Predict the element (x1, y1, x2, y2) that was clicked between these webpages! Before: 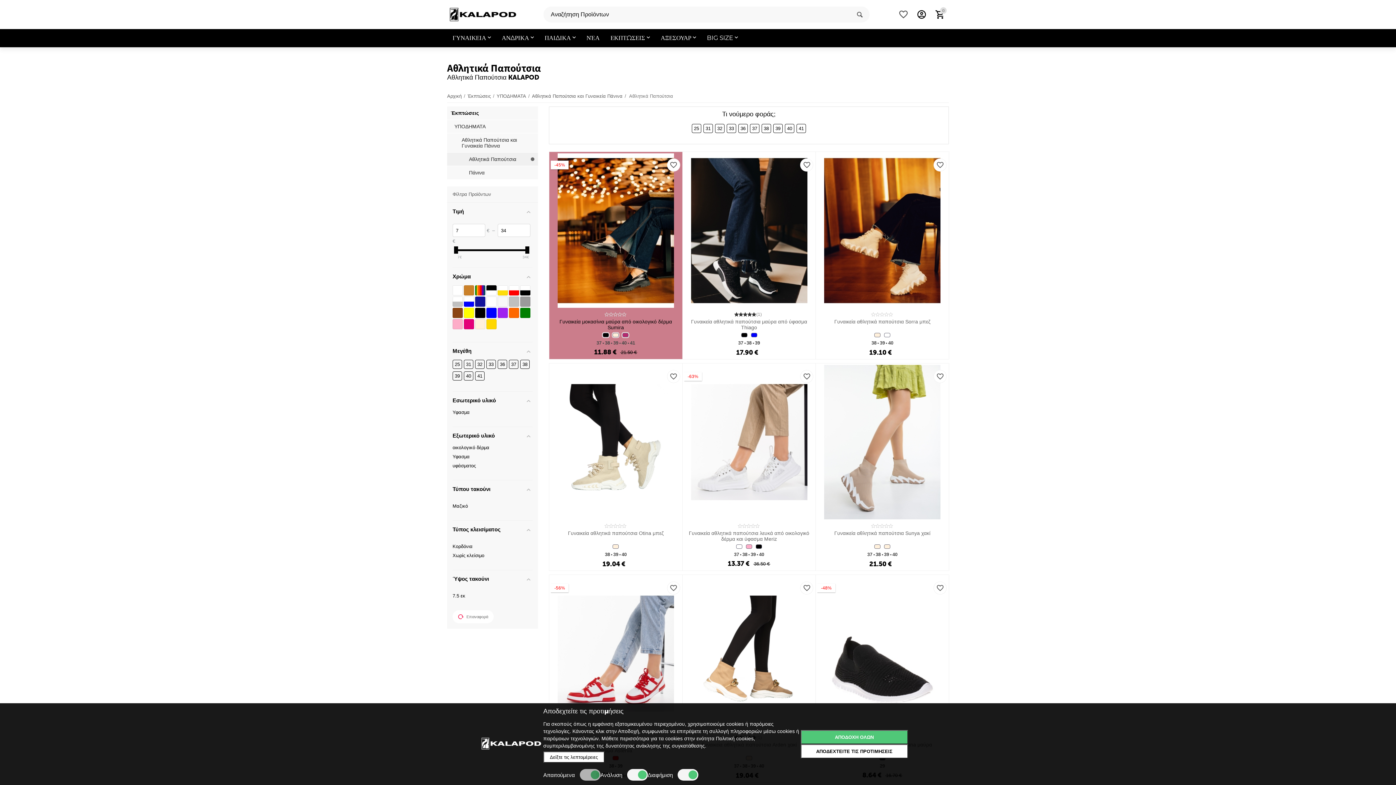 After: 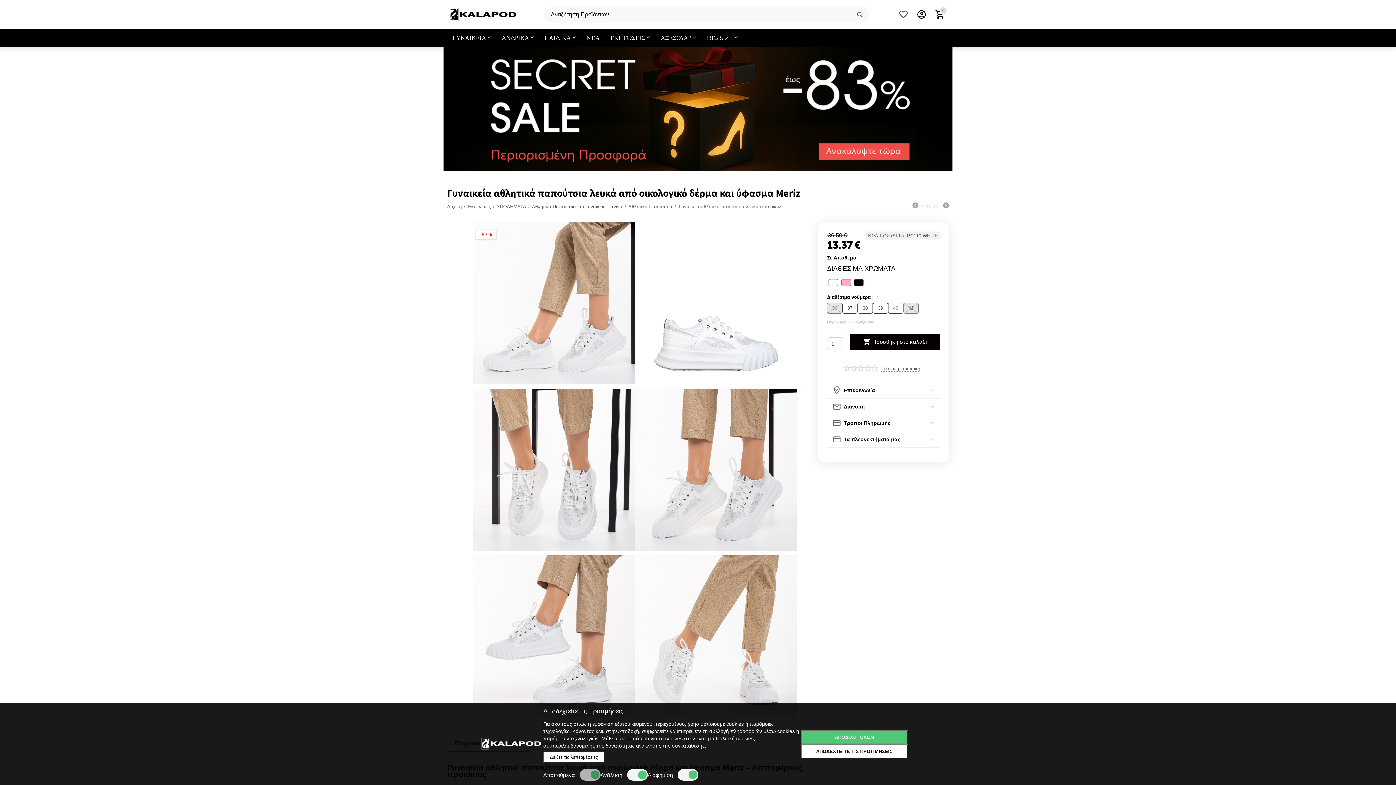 Action: bbox: (691, 365, 807, 519)